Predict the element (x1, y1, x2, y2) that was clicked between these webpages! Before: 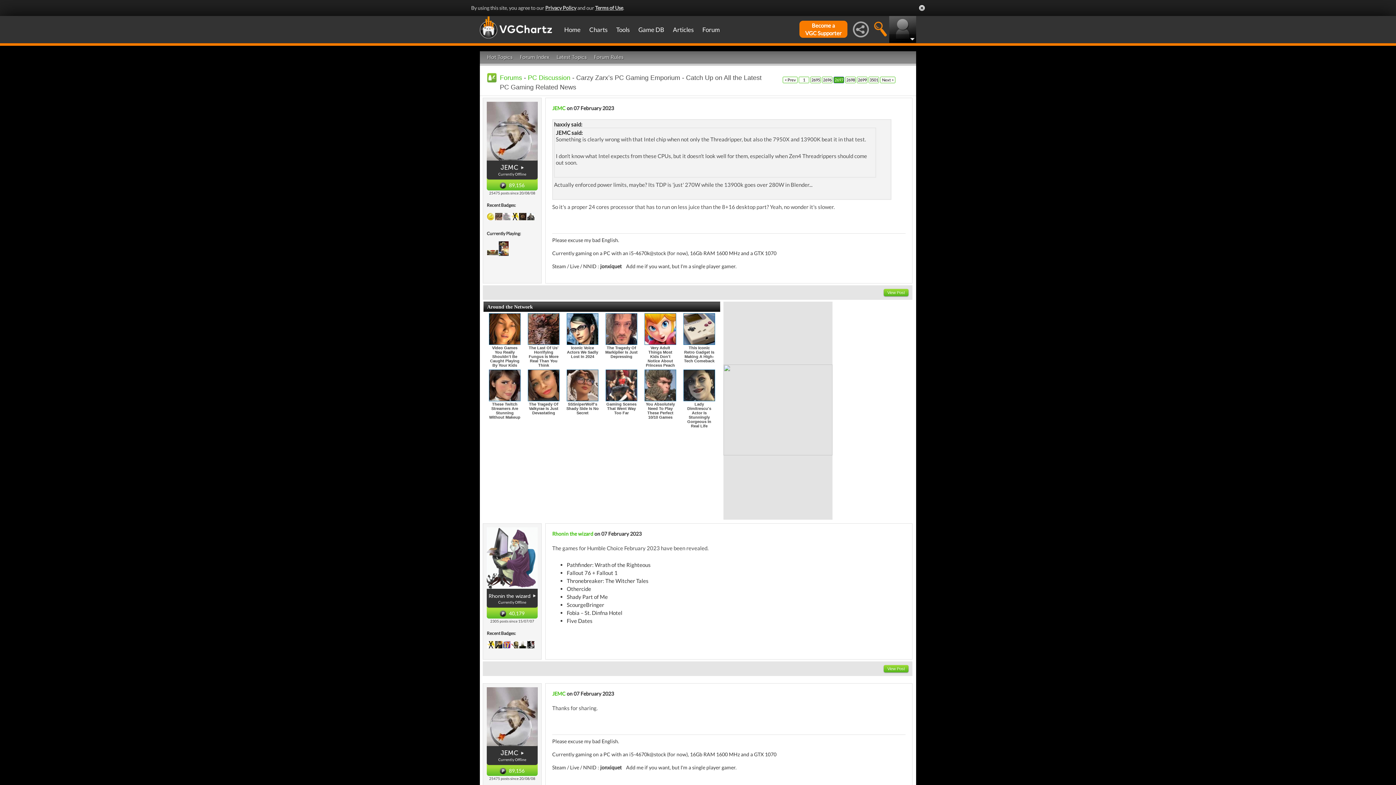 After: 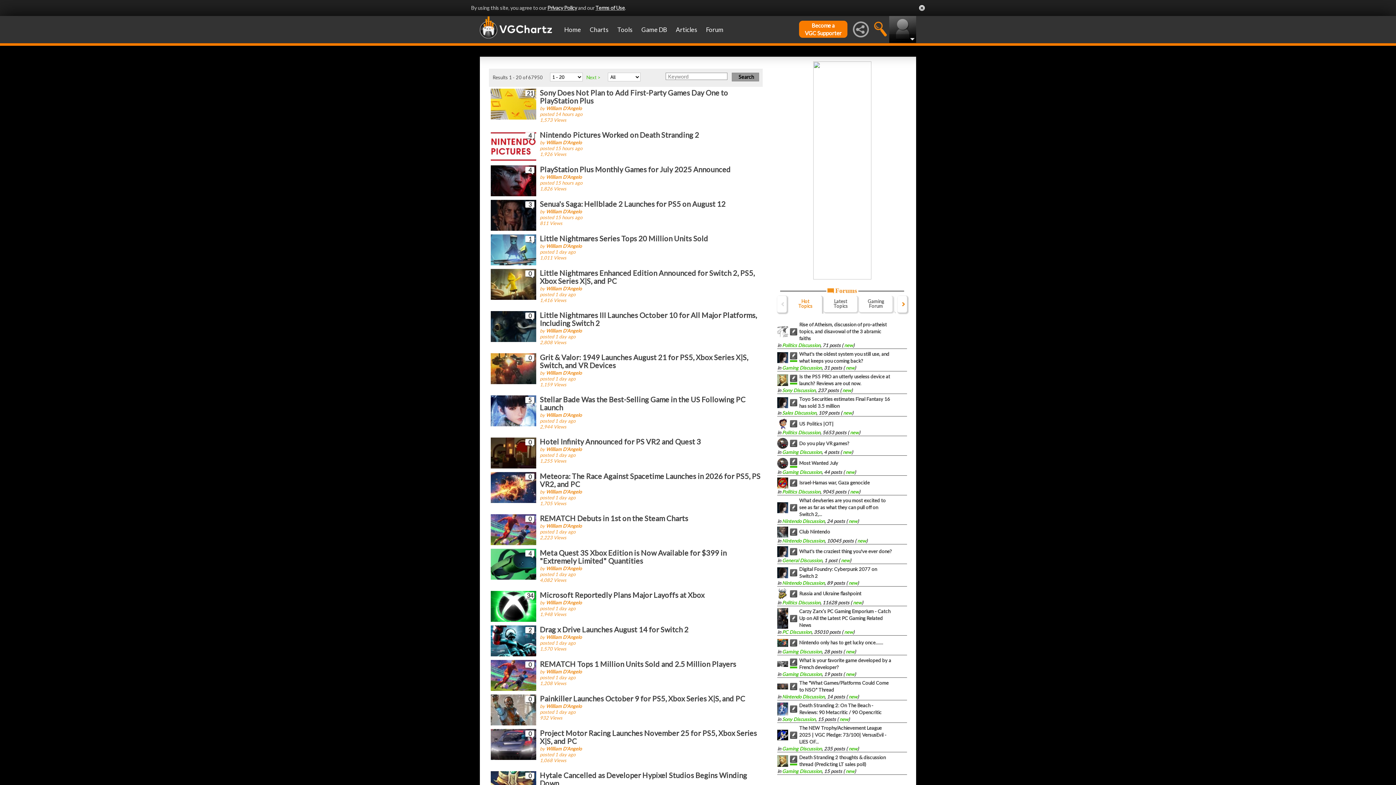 Action: label: Articles bbox: (668, 16, 698, 43)